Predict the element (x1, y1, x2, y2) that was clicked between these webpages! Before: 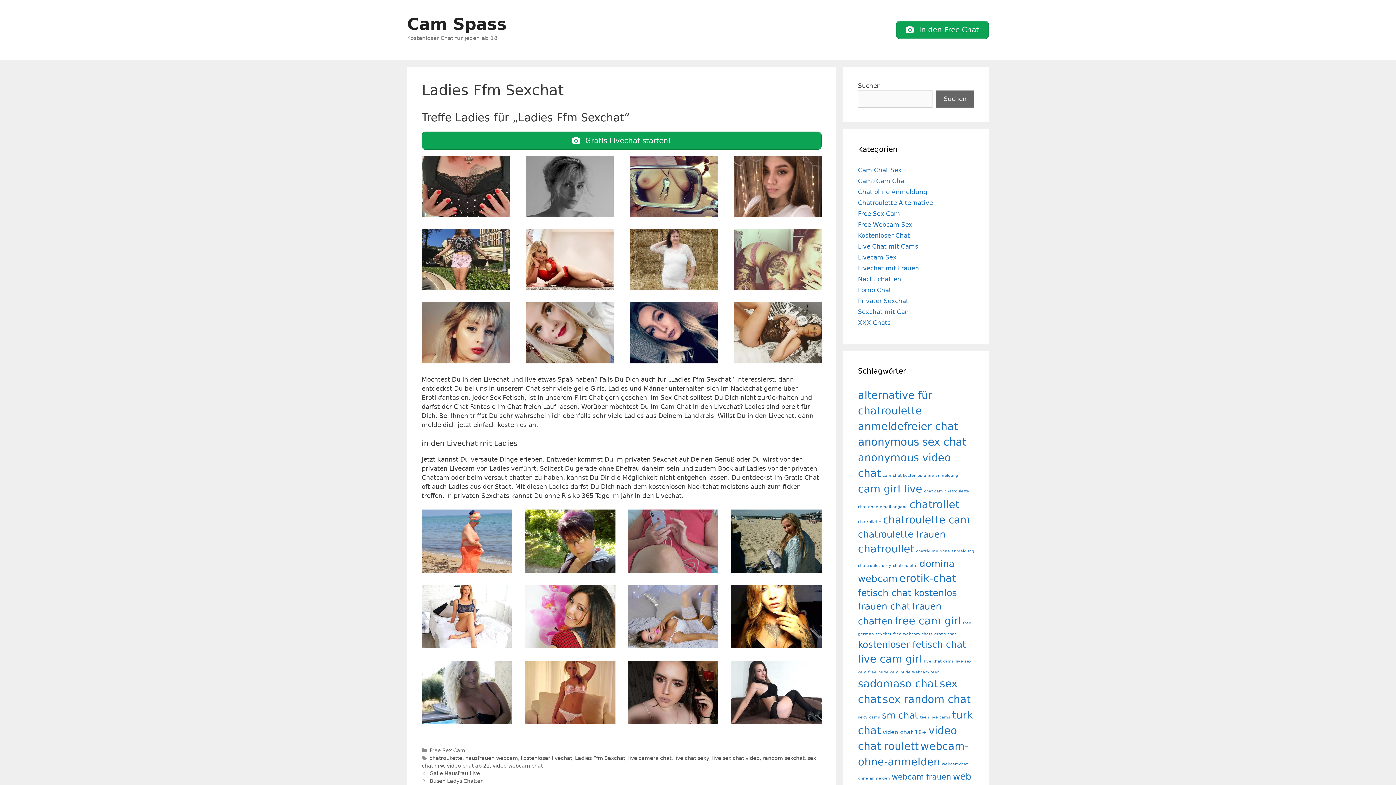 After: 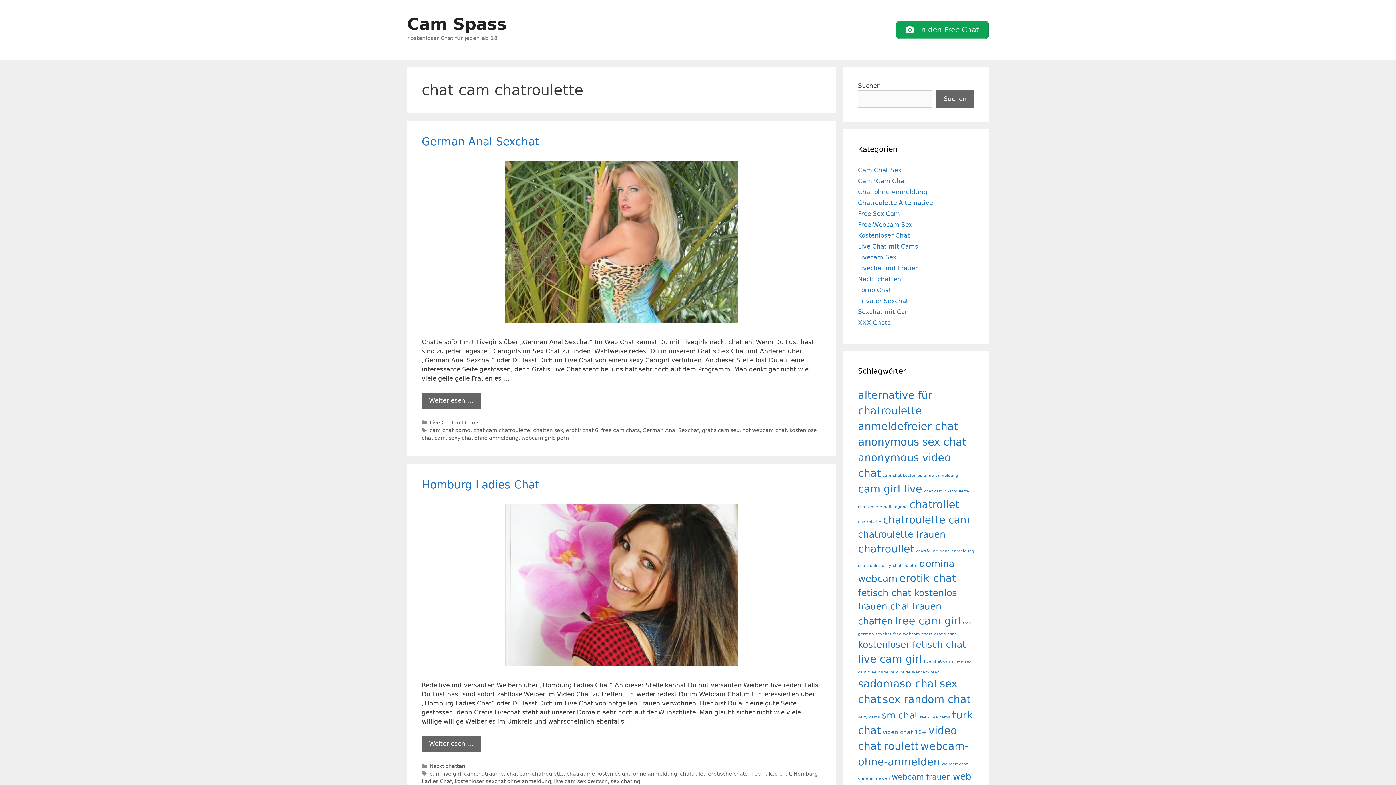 Action: bbox: (924, 489, 969, 493) label: chat cam chatroulette (247 Einträge)